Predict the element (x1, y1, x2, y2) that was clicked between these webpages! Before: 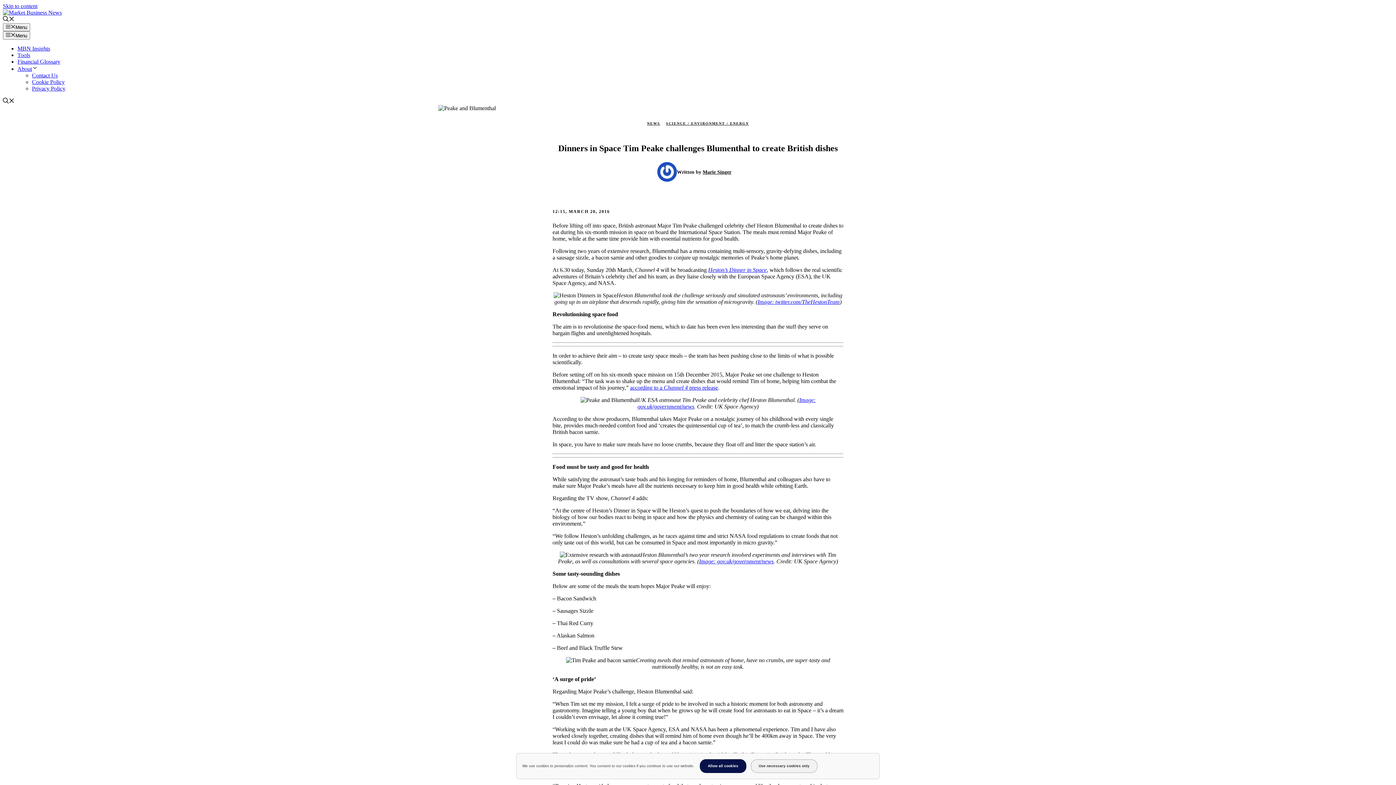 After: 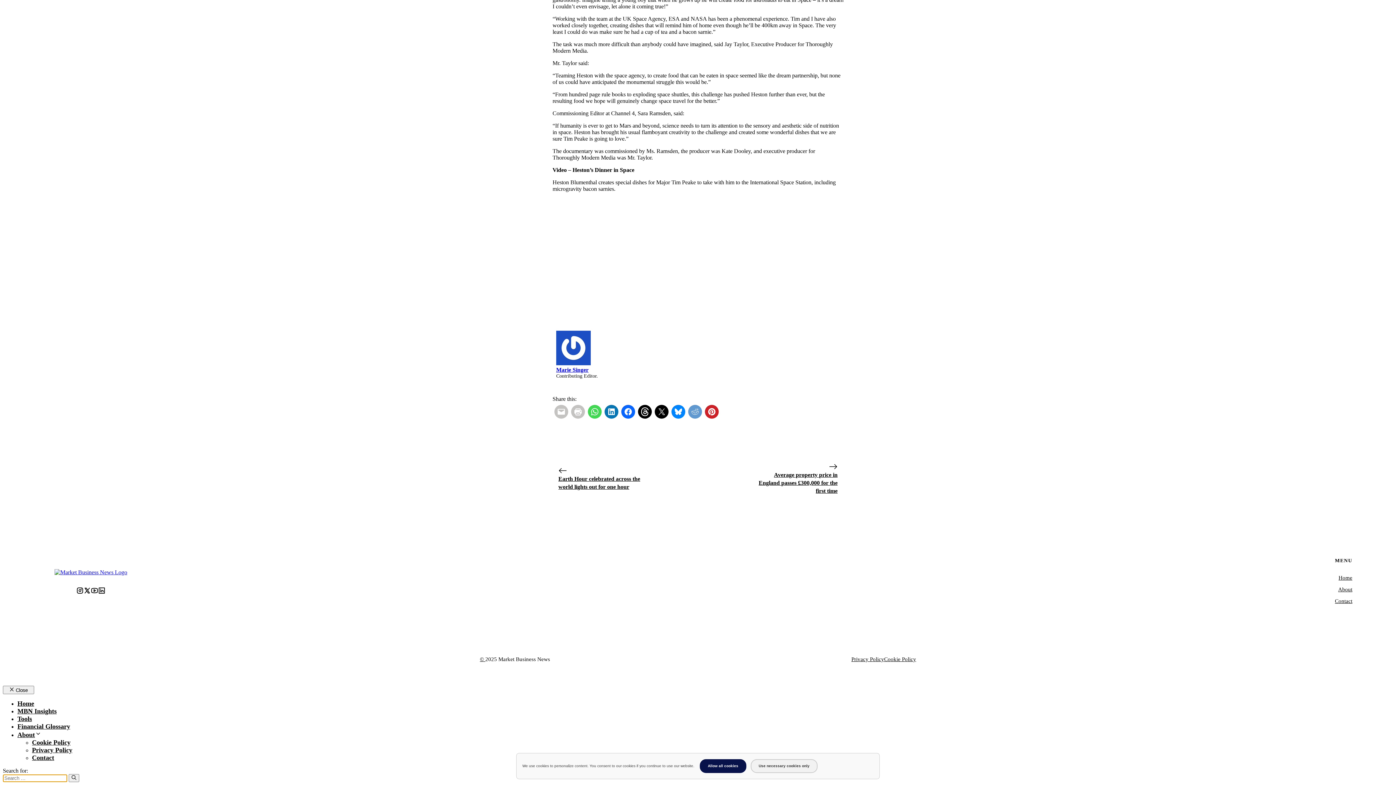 Action: bbox: (2, 16, 14, 22) label: Open search